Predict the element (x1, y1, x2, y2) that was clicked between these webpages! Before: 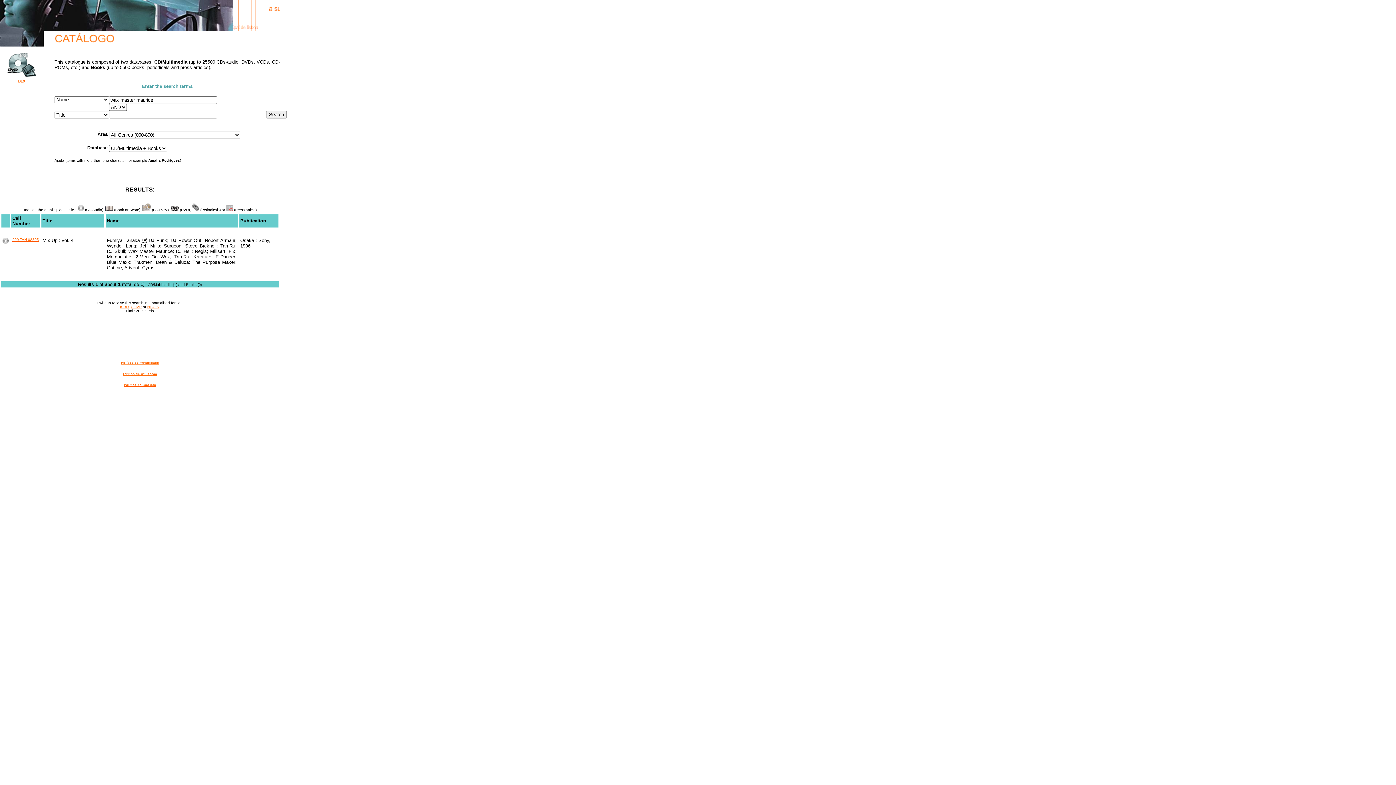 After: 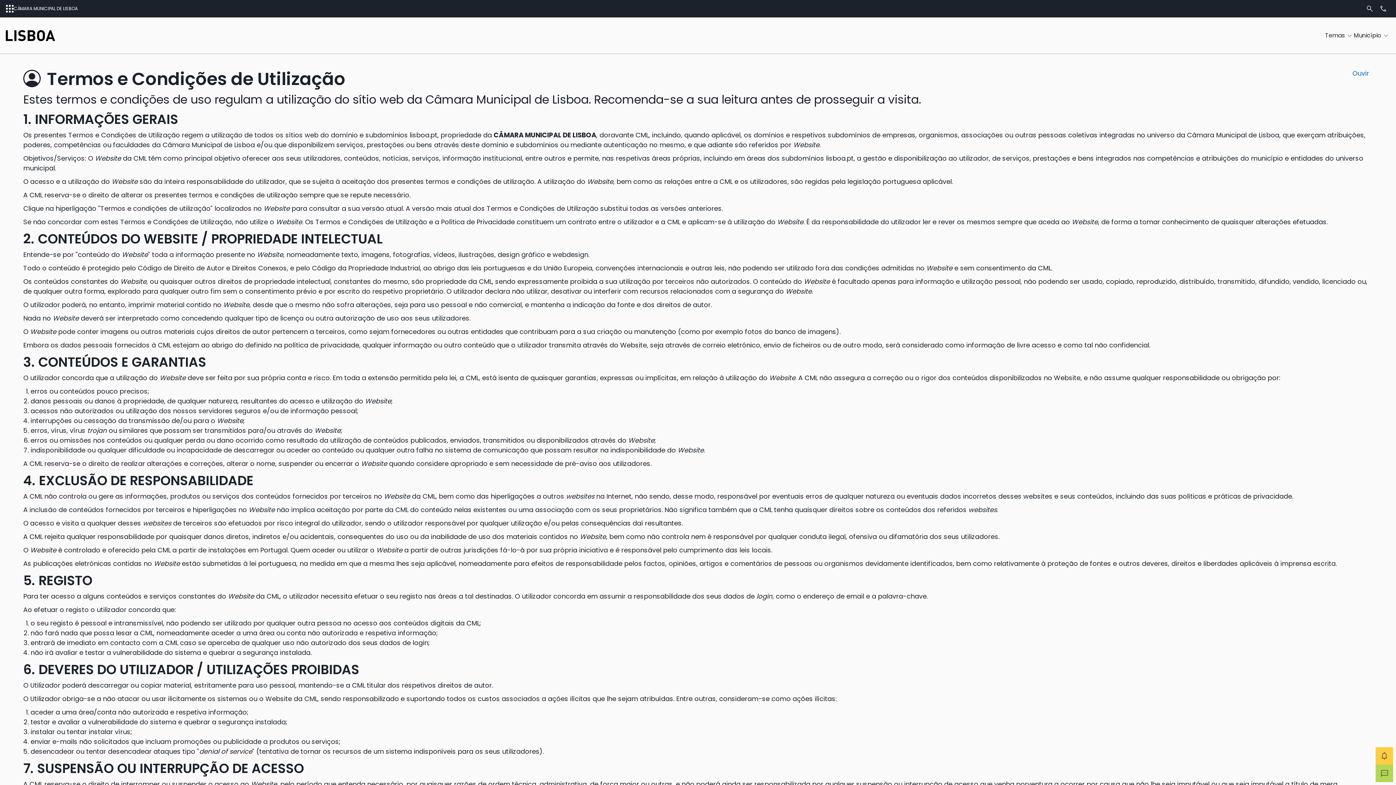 Action: bbox: (122, 372, 157, 375) label: Termos de Utilização